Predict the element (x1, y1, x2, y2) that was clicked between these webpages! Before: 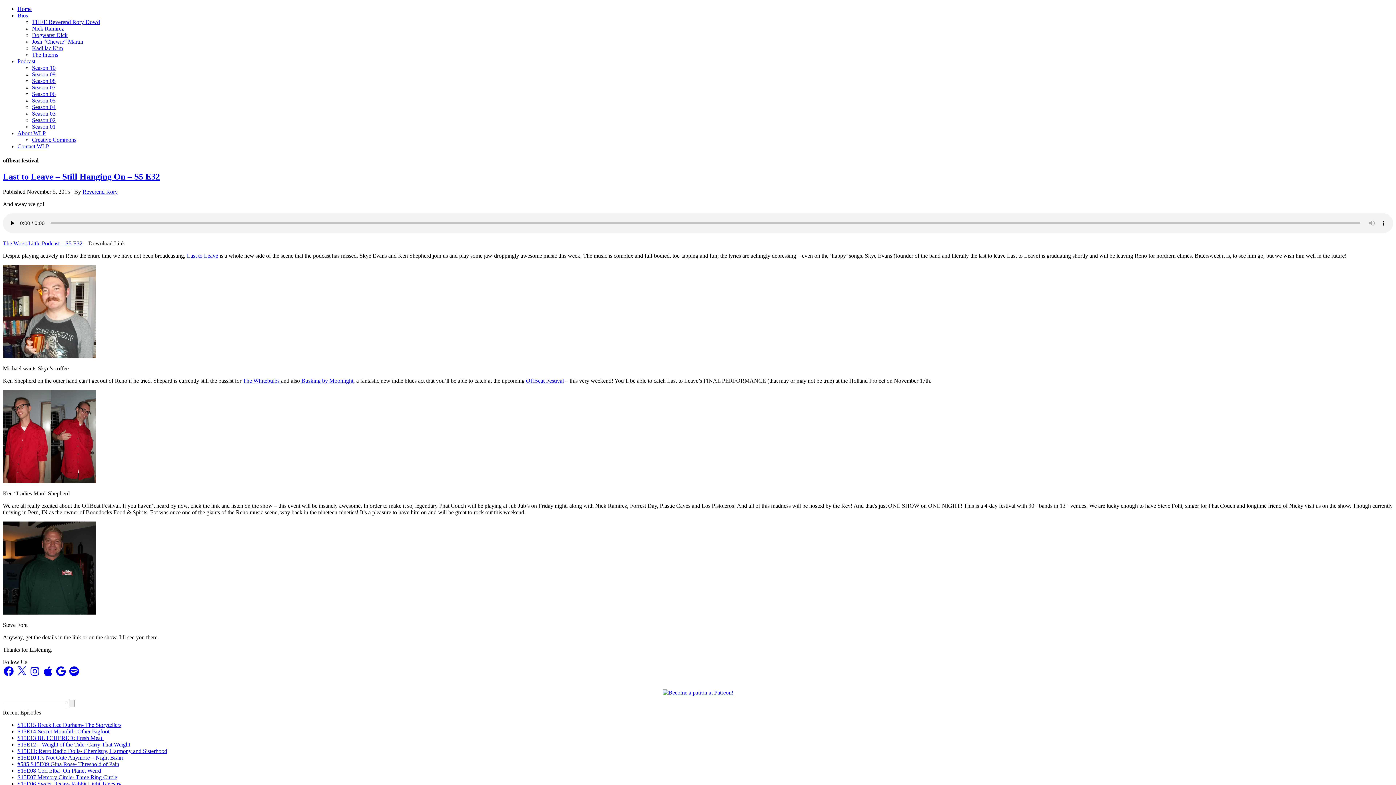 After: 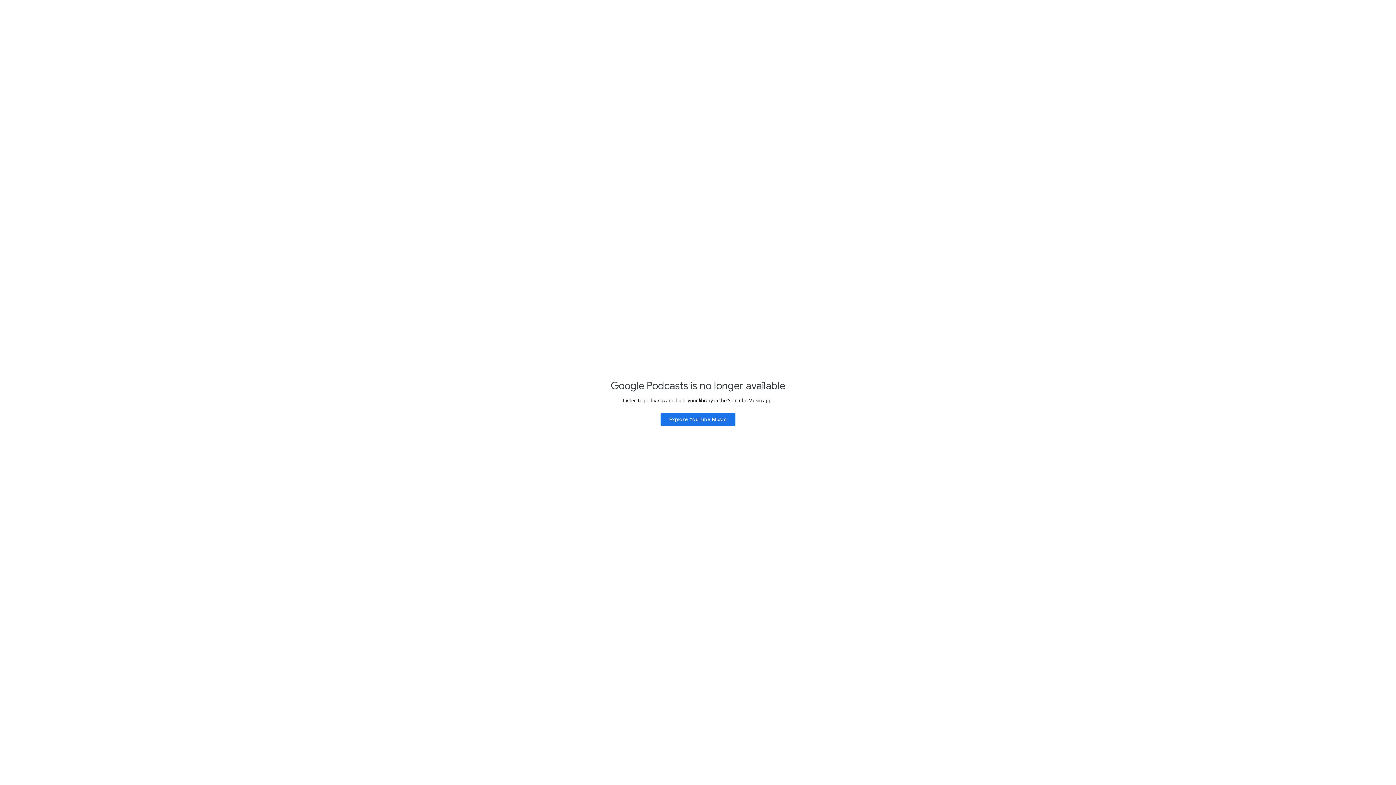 Action: label: Google bbox: (55, 665, 66, 677)